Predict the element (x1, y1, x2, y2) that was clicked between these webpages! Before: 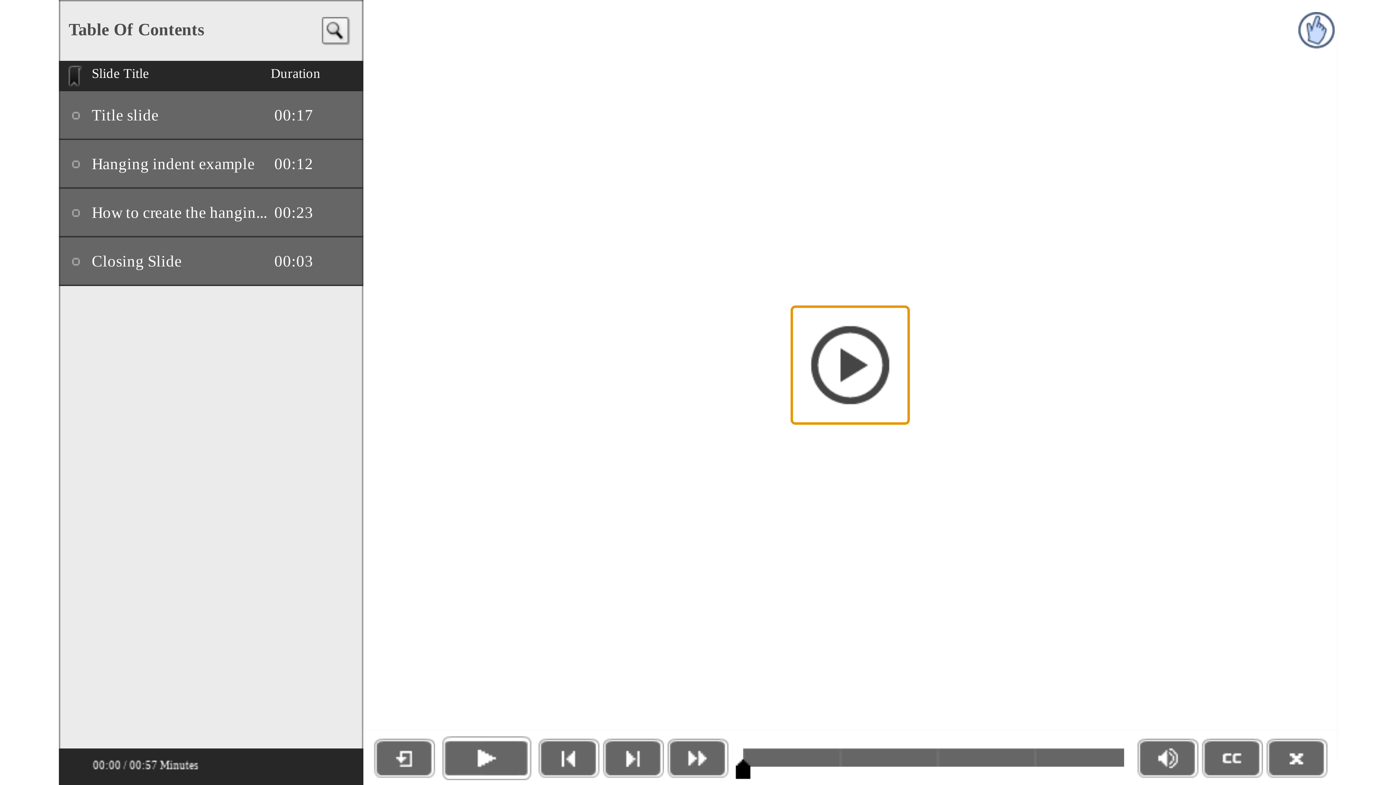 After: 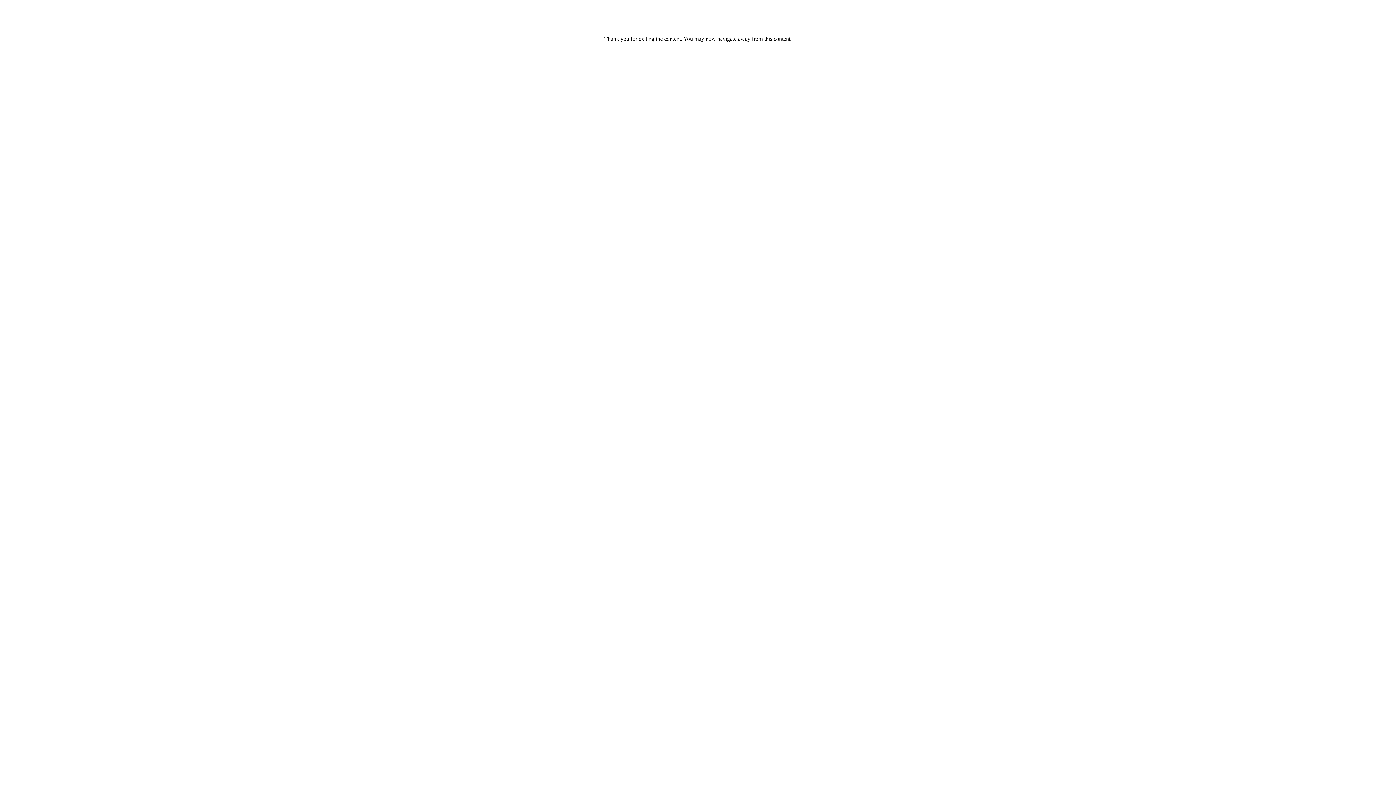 Action: bbox: (1265, 736, 1327, 779)